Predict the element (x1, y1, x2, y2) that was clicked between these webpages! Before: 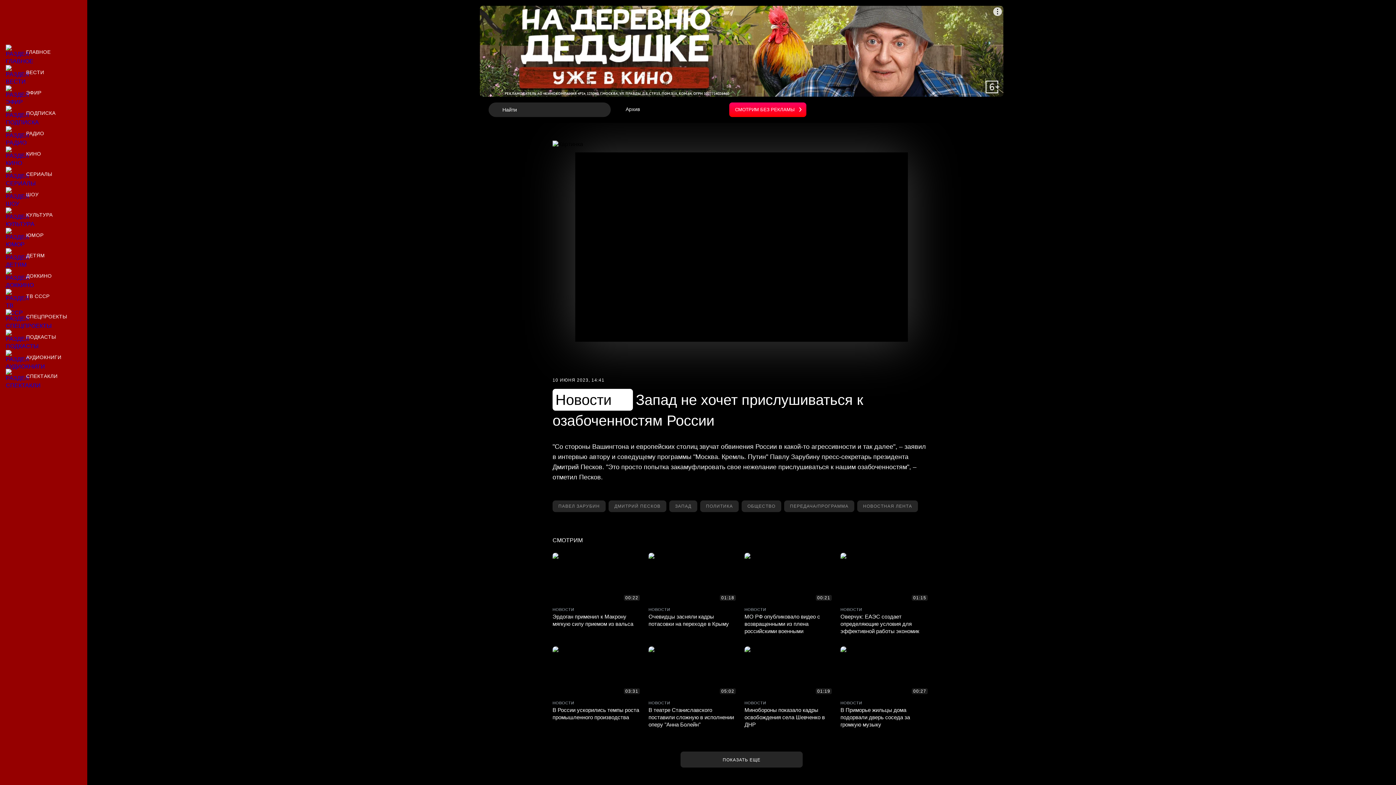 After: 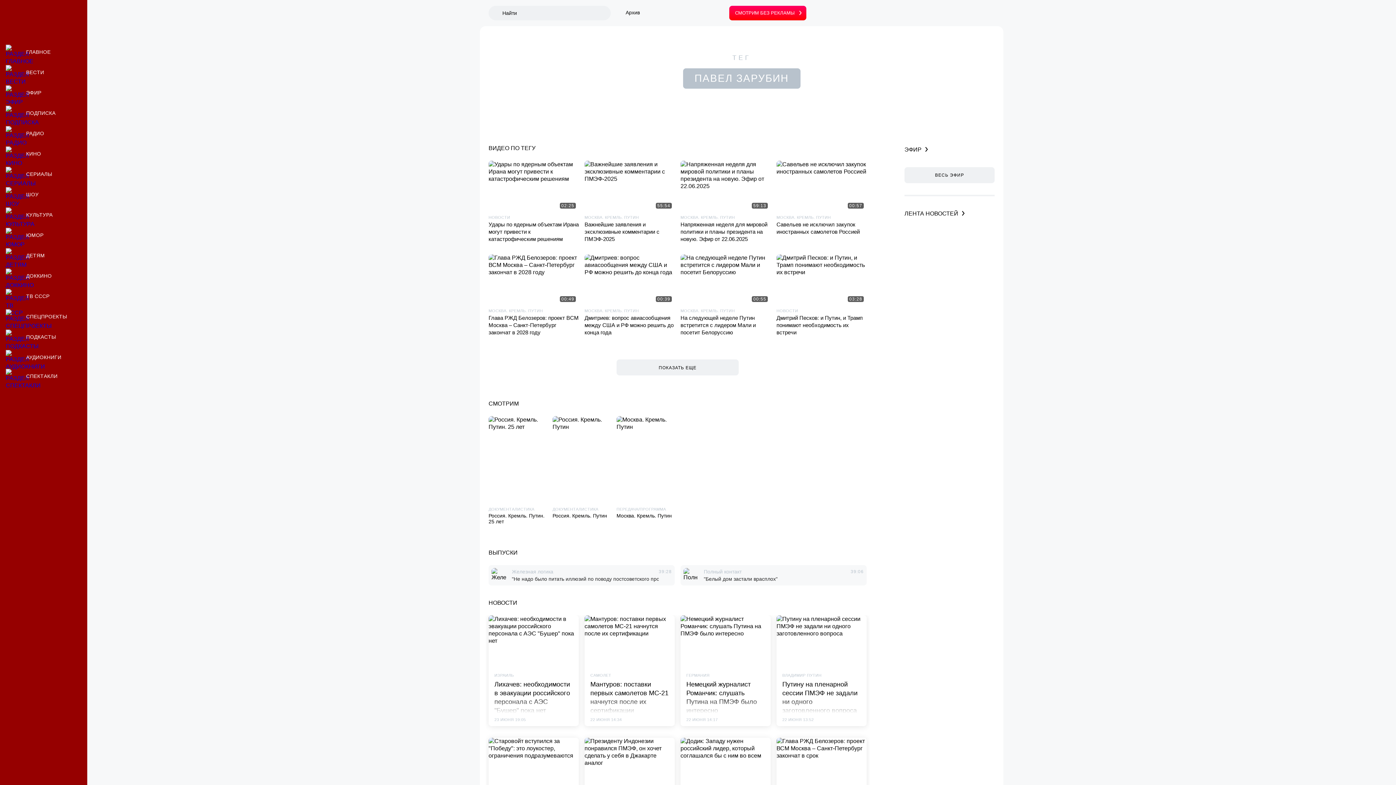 Action: label: Материалы по тегу Павел Зарубин bbox: (552, 500, 605, 512)